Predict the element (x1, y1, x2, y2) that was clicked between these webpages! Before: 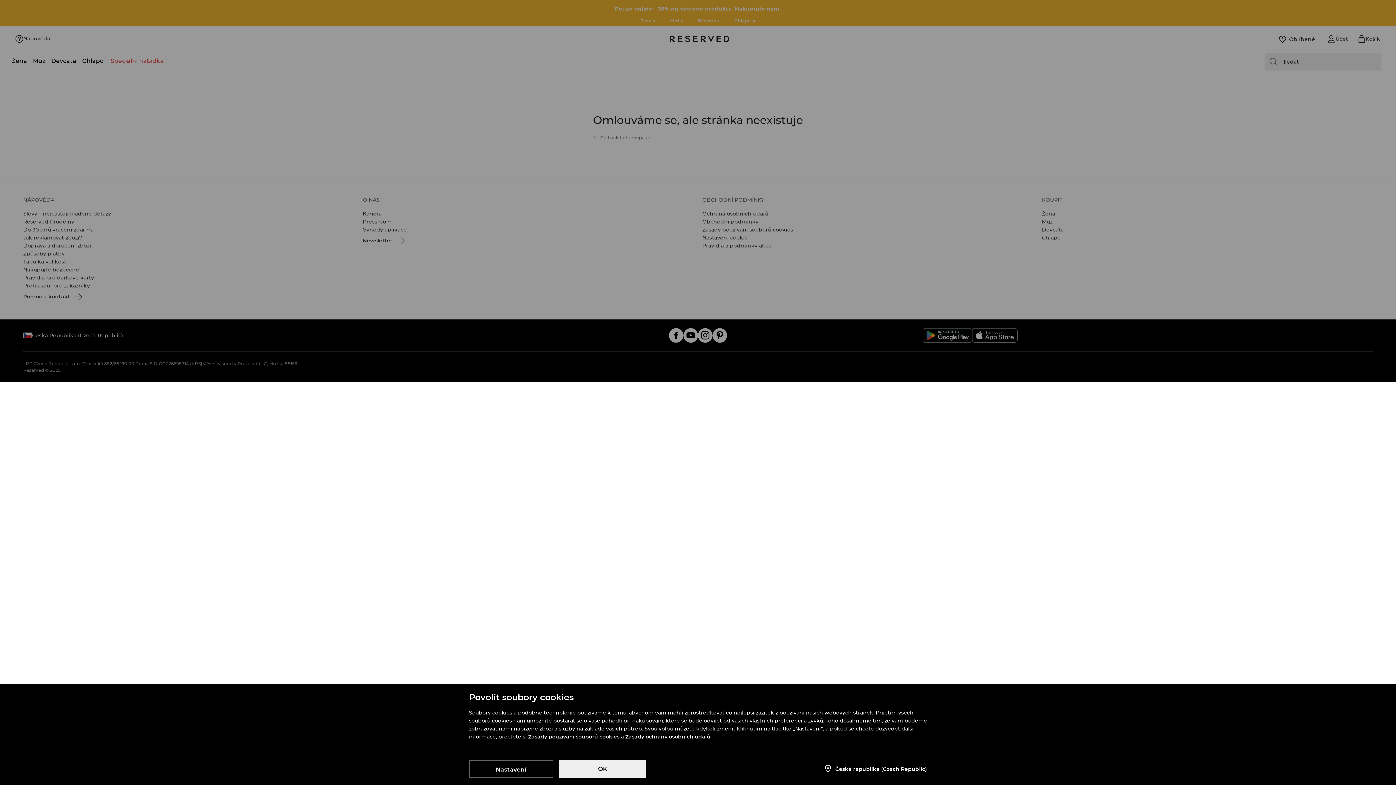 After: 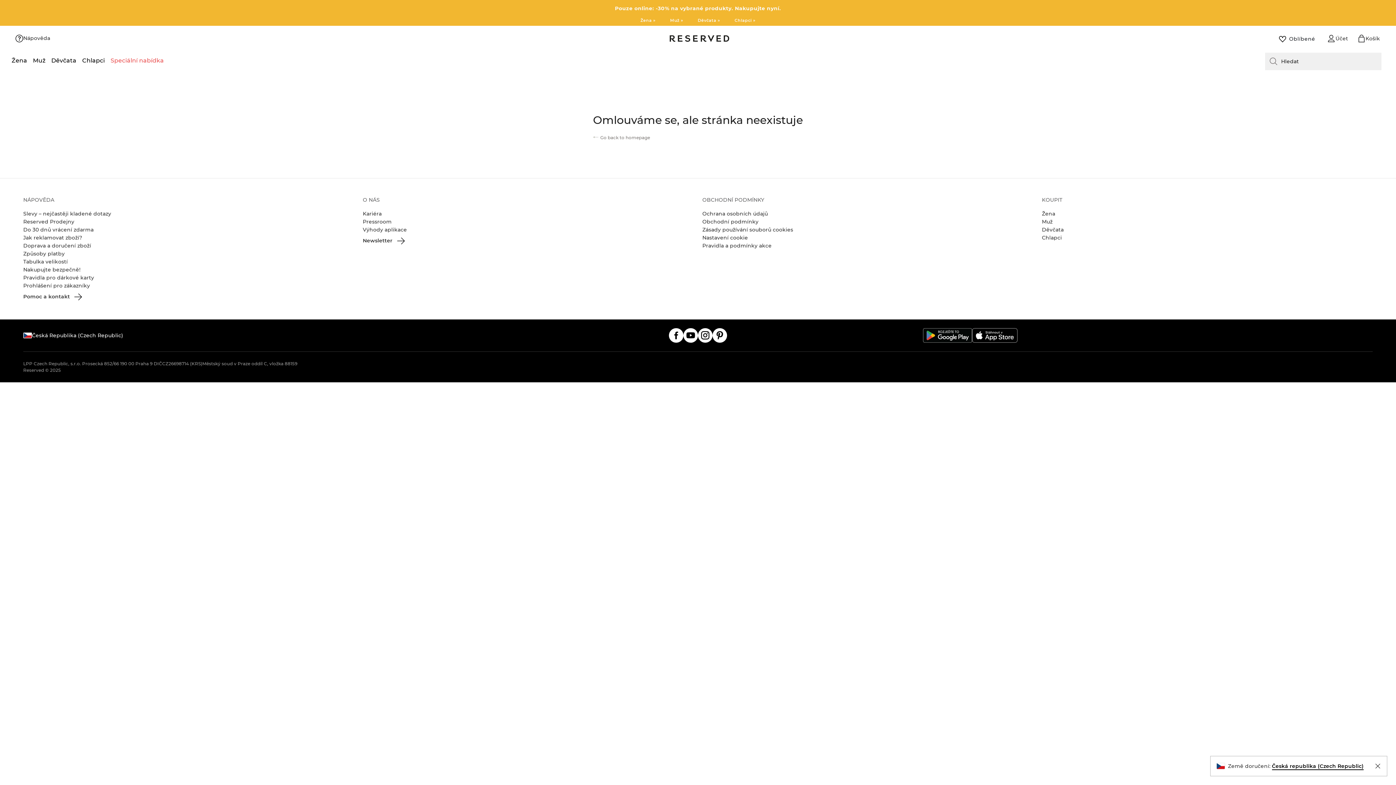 Action: bbox: (559, 760, 646, 778) label: OK